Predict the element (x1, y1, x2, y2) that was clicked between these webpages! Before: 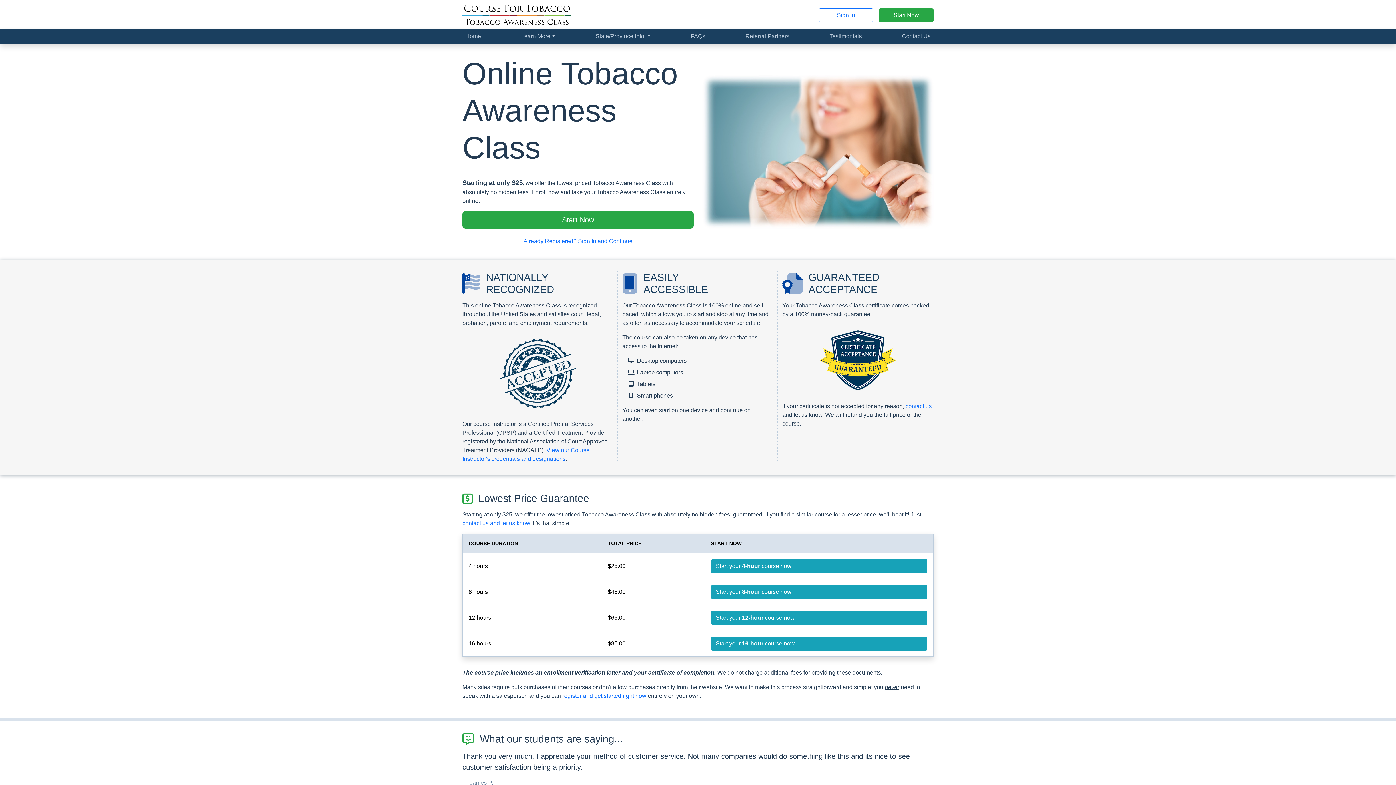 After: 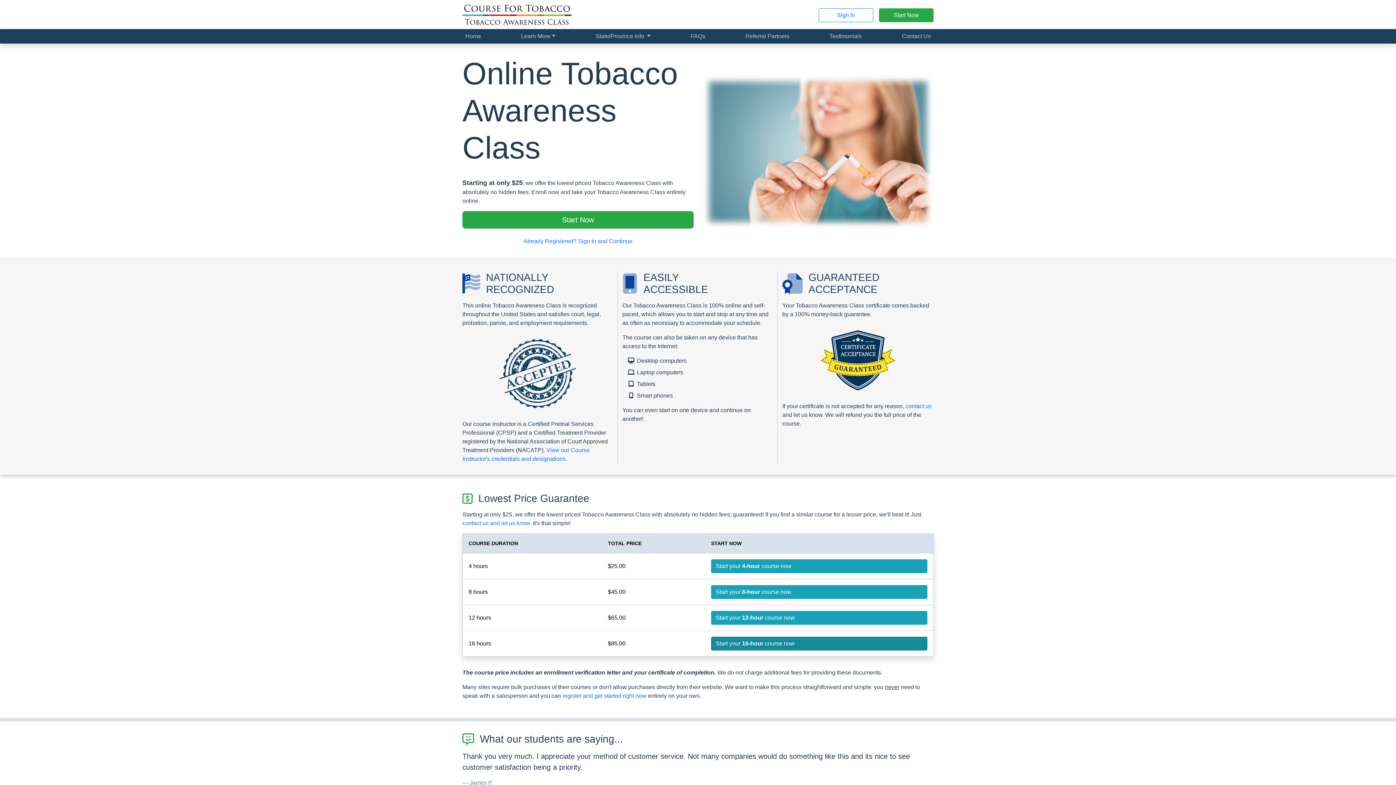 Action: label: Start your 16-hour course now bbox: (711, 637, 927, 650)